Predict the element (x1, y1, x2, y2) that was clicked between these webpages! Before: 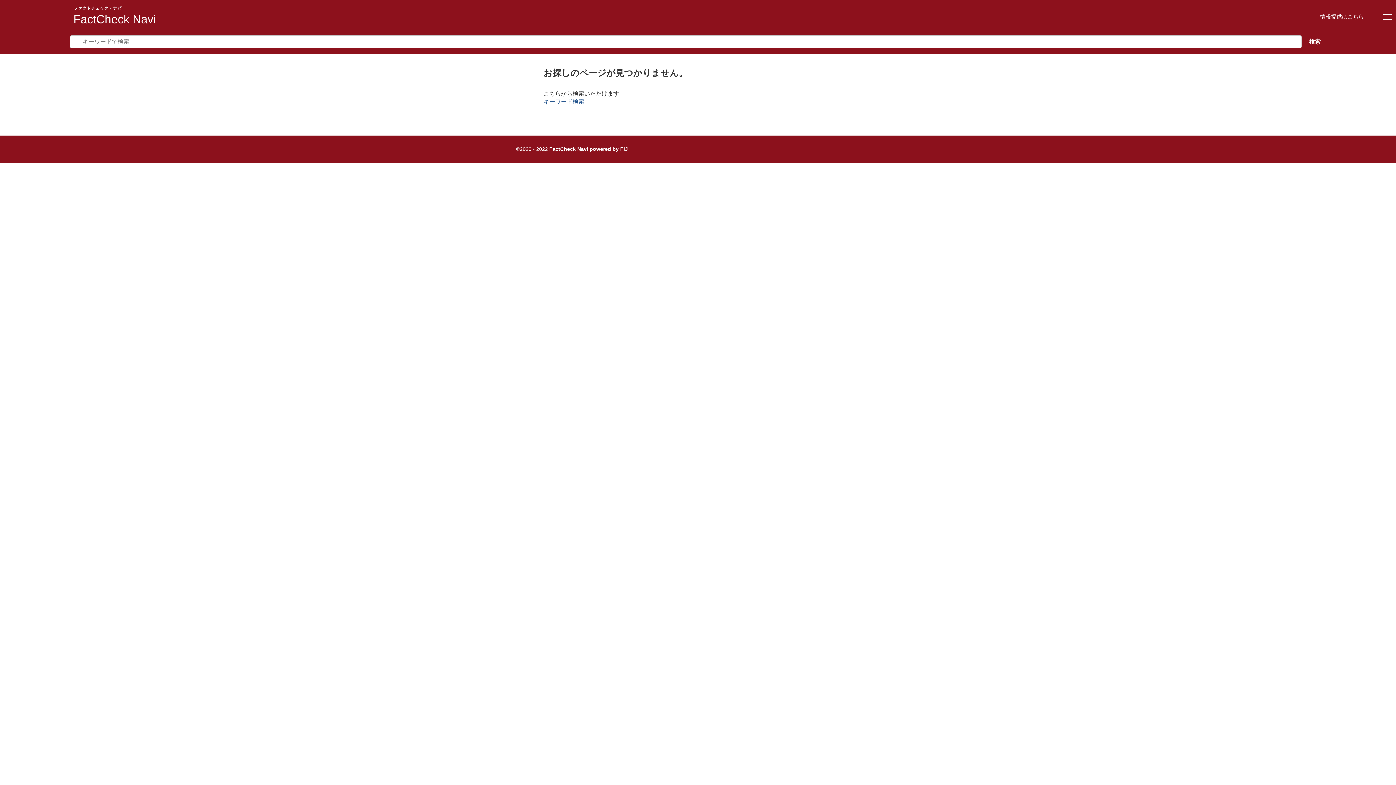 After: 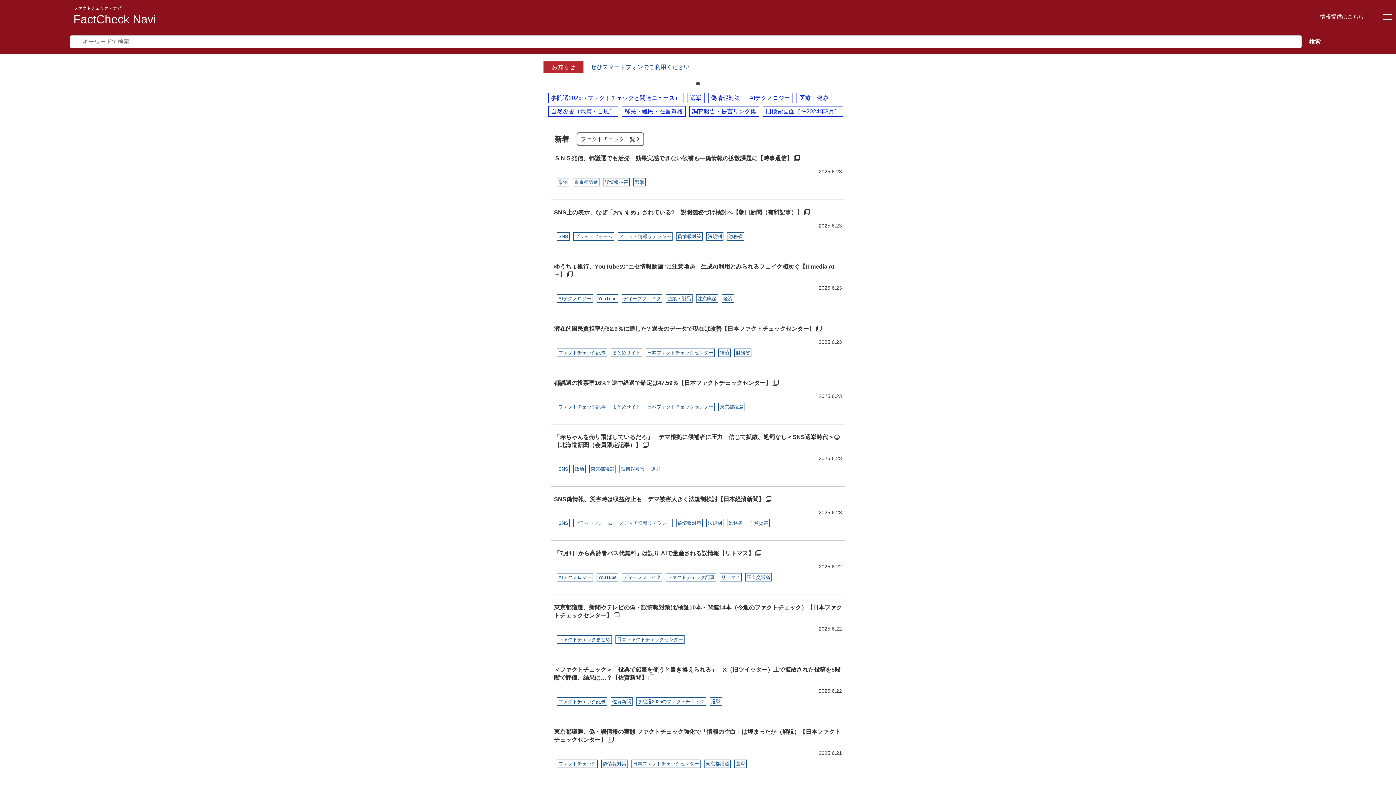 Action: bbox: (73, 12, 156, 25) label: FactCheck Navi